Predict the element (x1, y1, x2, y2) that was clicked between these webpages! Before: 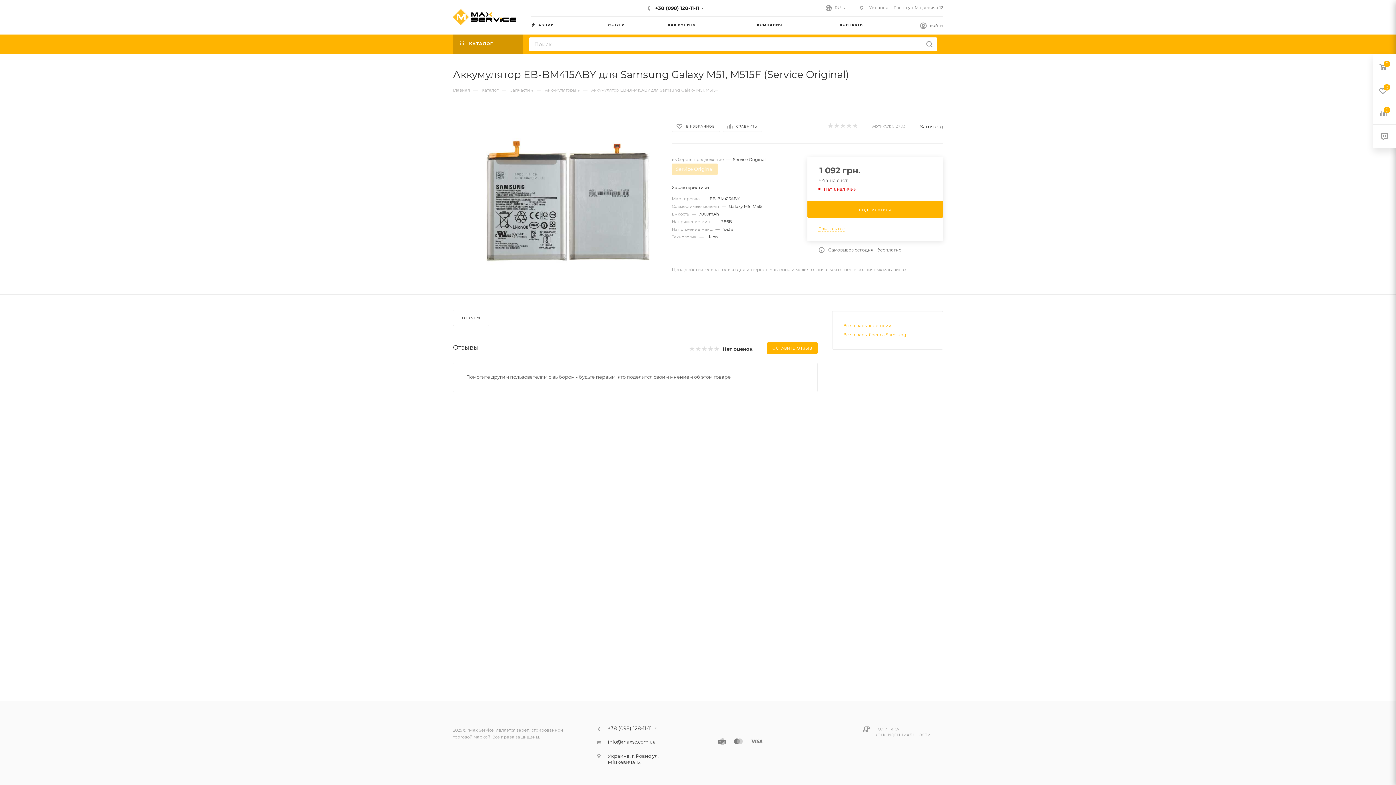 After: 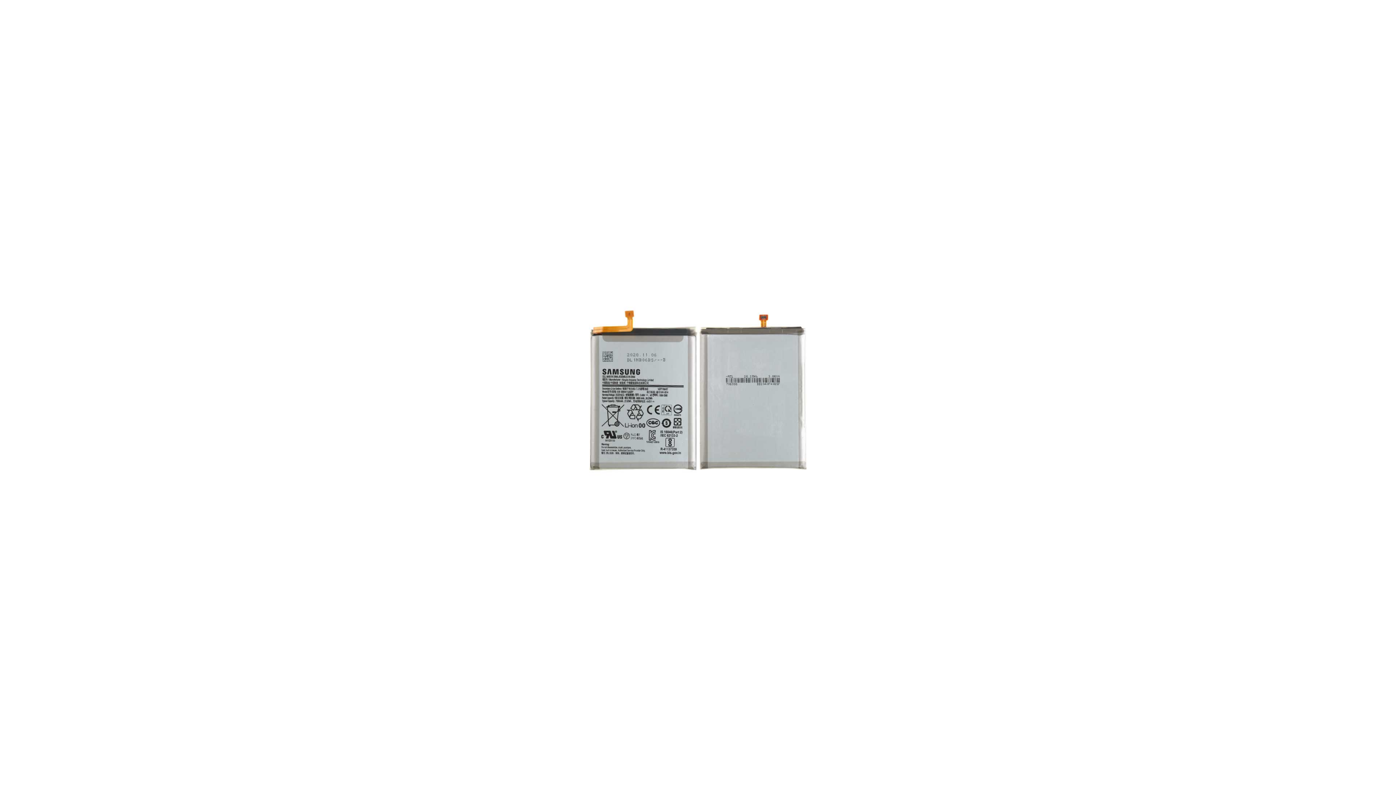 Action: bbox: (486, 120, 649, 284)